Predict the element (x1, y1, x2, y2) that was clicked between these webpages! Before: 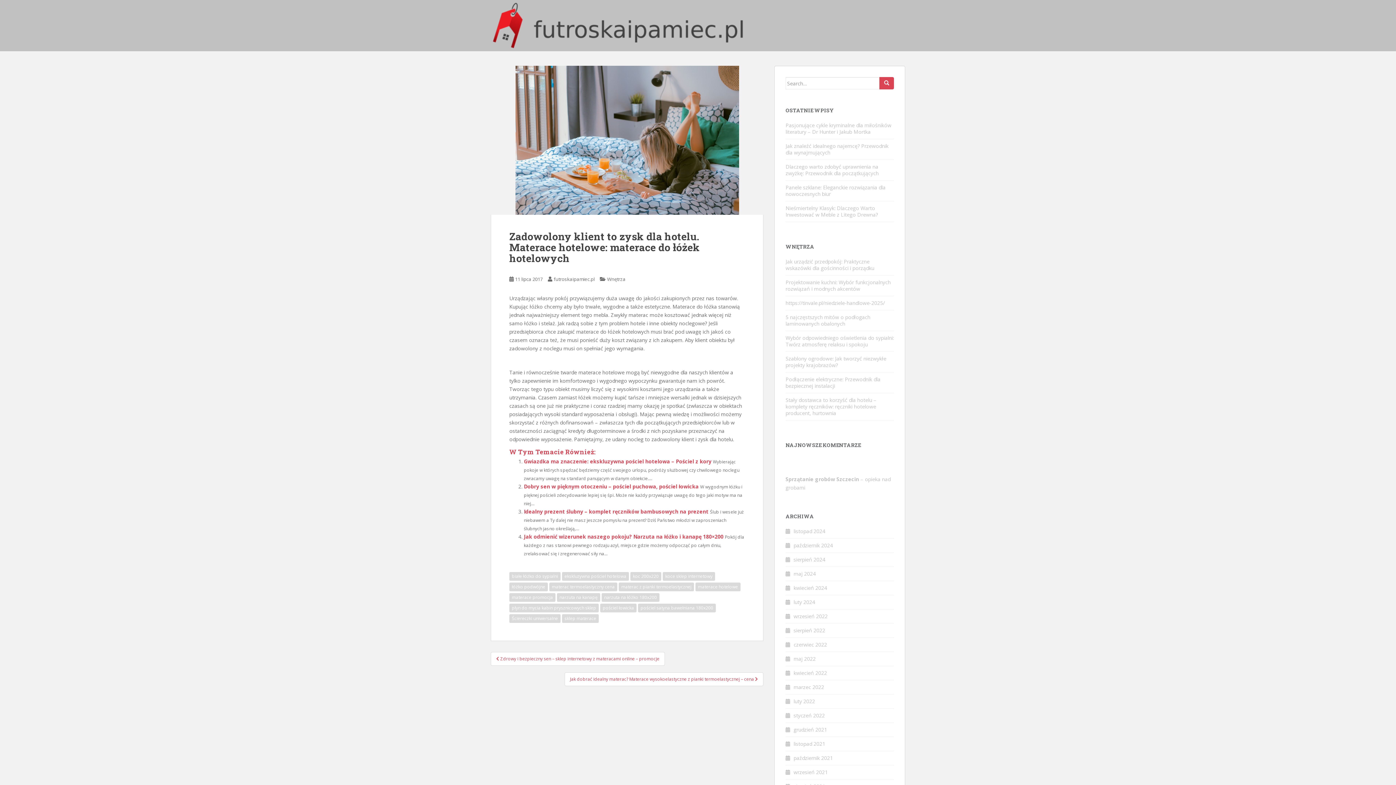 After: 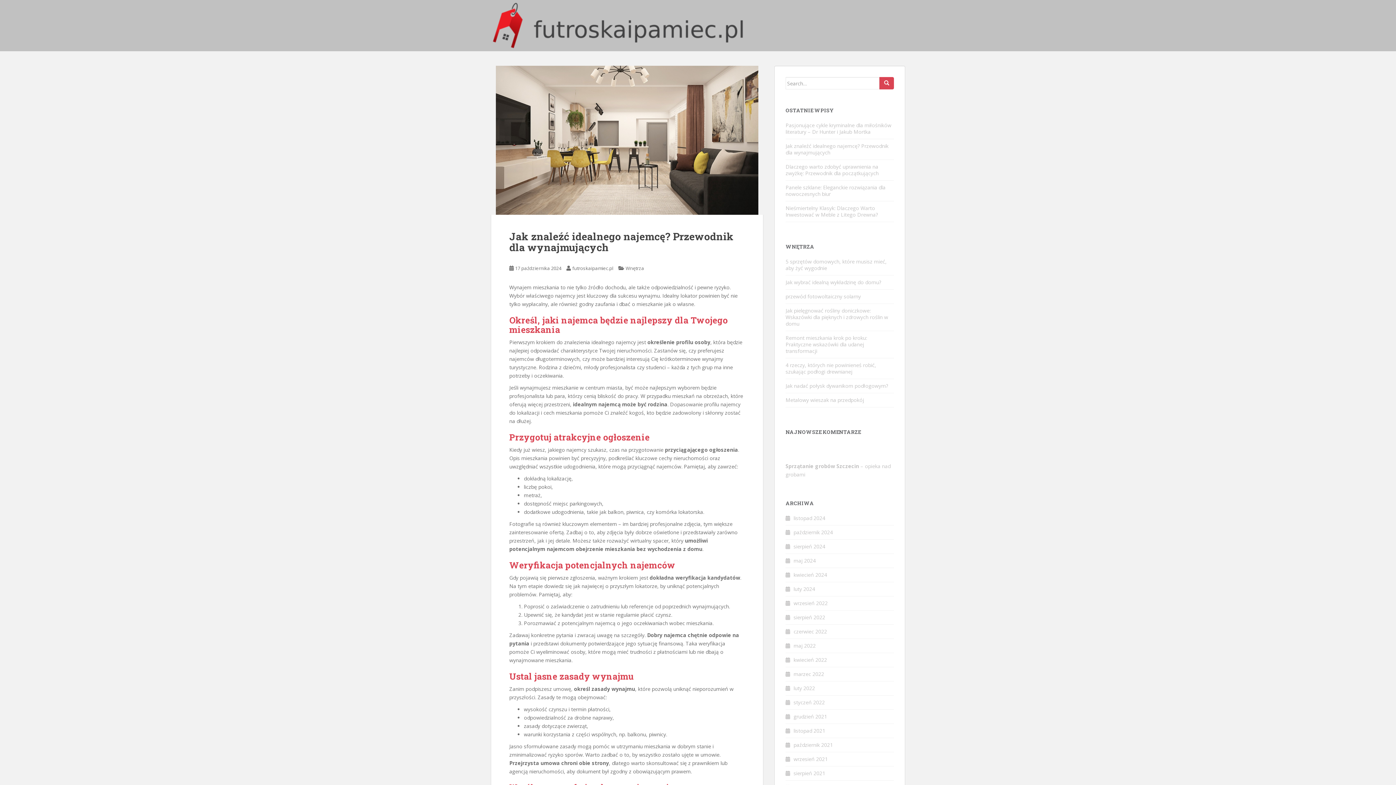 Action: label: Jak znaleźć idealnego najemcę? Przewodnik dla wynajmujących bbox: (785, 142, 888, 156)